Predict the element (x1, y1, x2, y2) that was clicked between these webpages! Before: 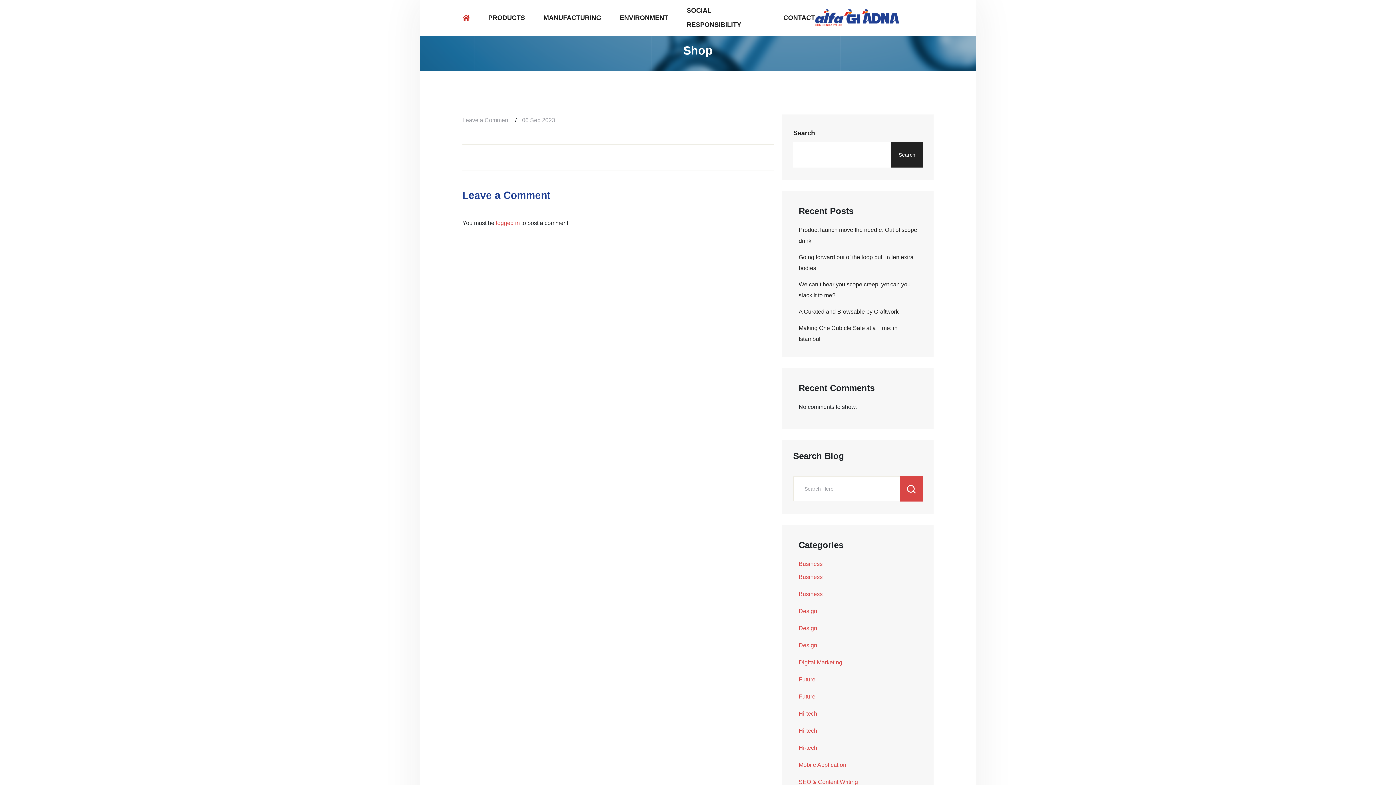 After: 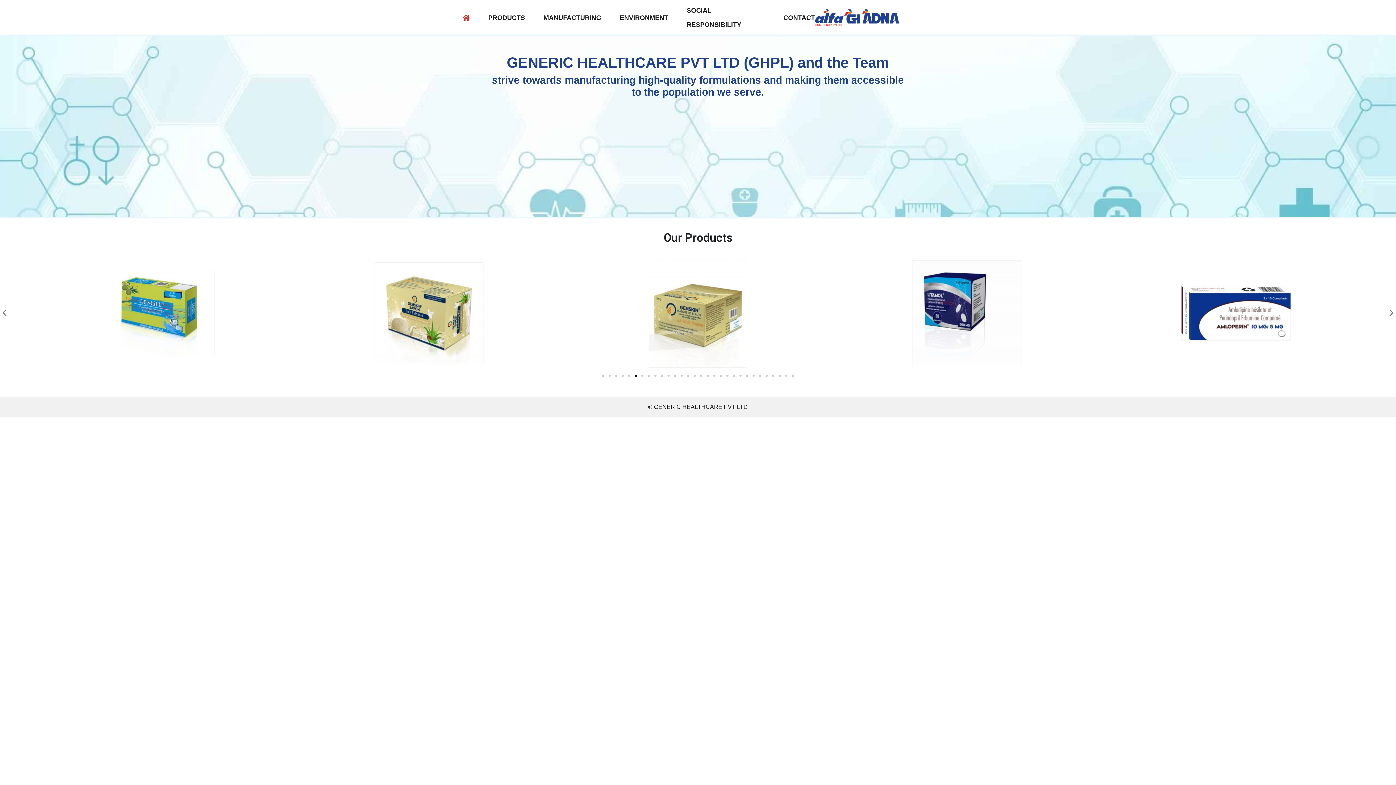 Action: bbox: (462, 14, 469, 21)